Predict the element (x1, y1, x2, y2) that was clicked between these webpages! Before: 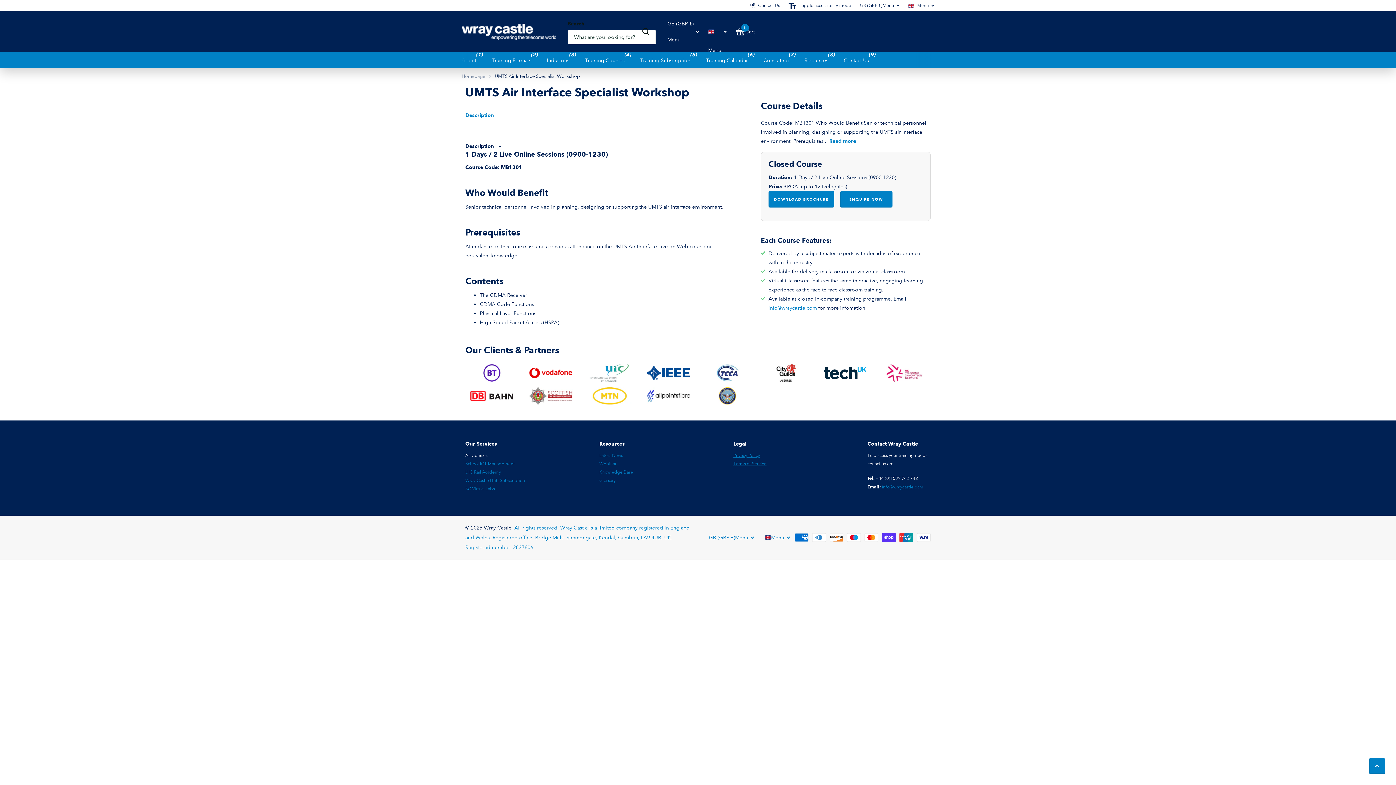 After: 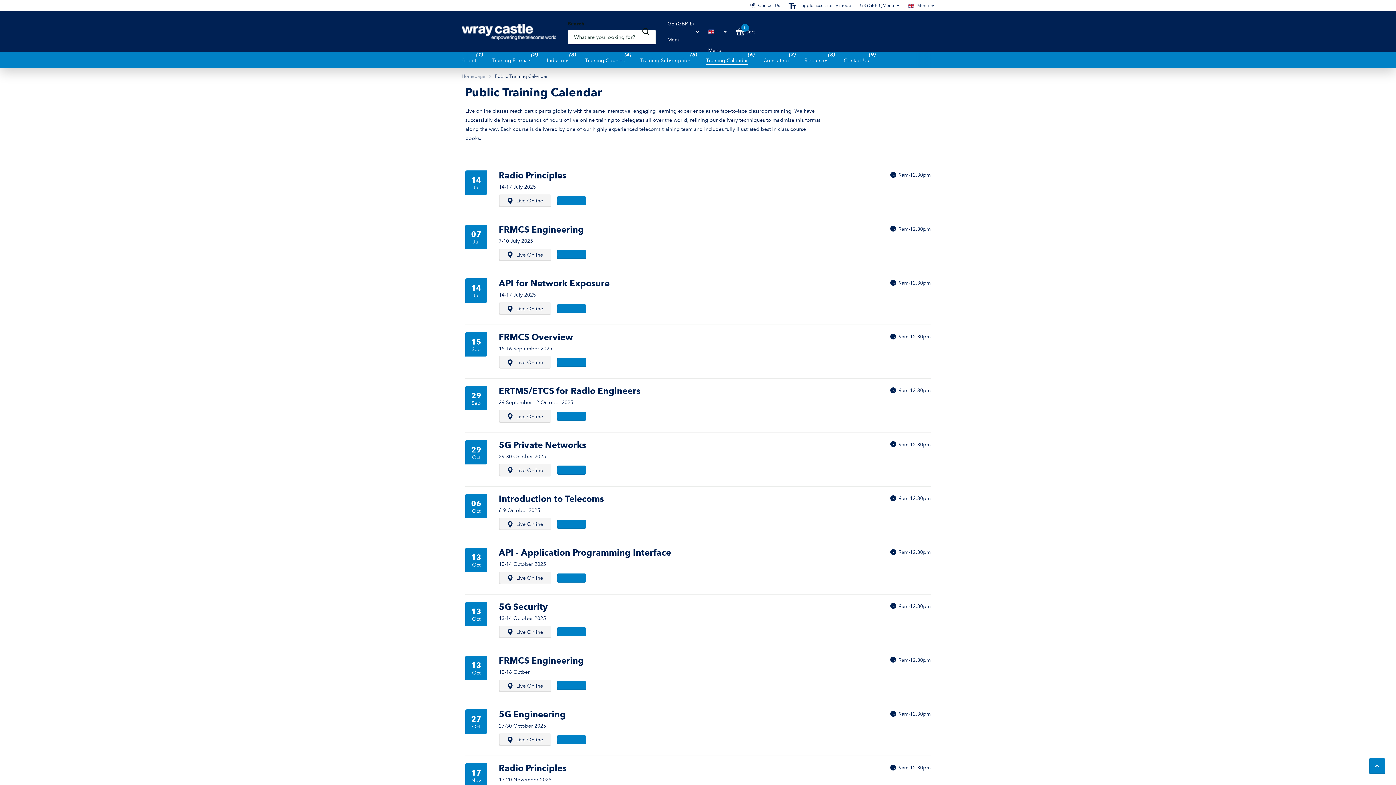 Action: bbox: (706, 52, 748, 68) label: Training Calendar